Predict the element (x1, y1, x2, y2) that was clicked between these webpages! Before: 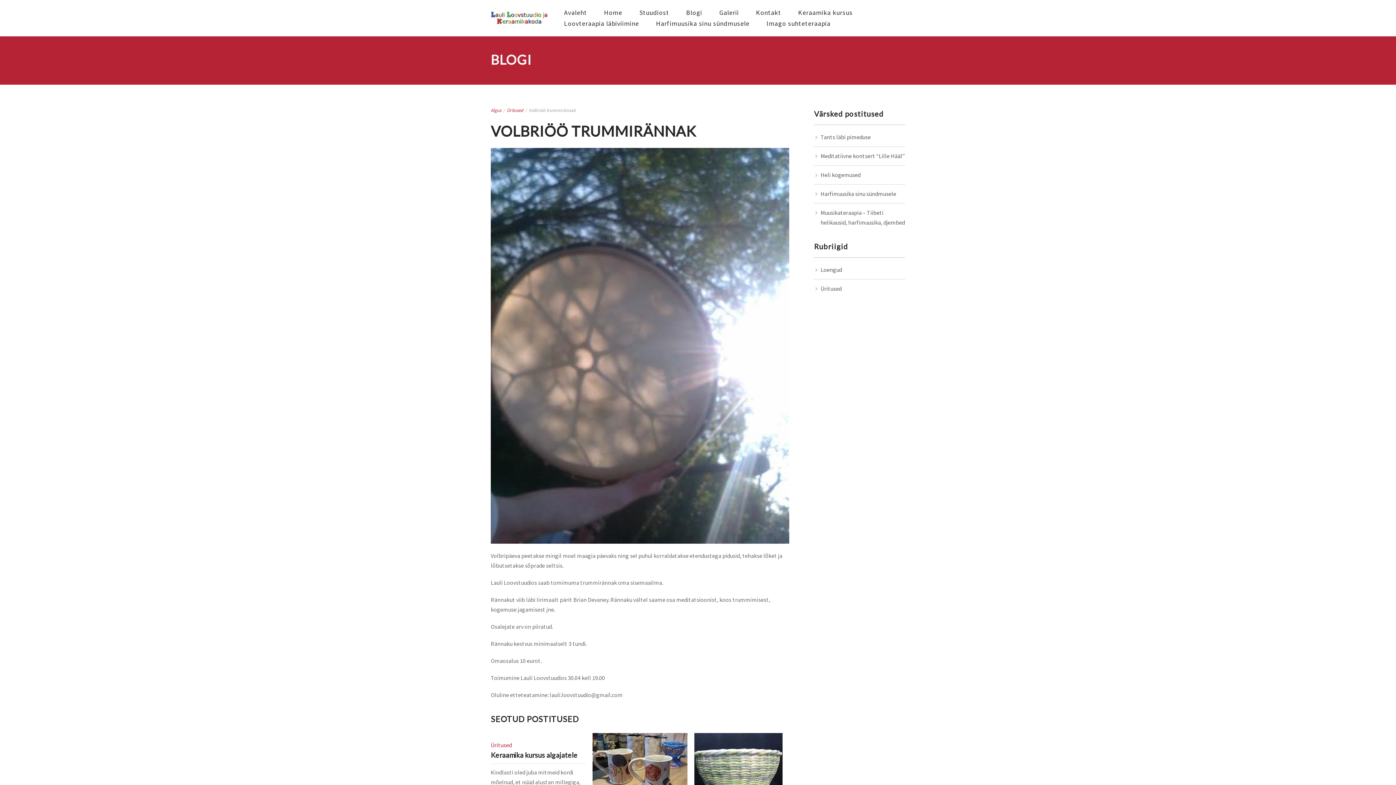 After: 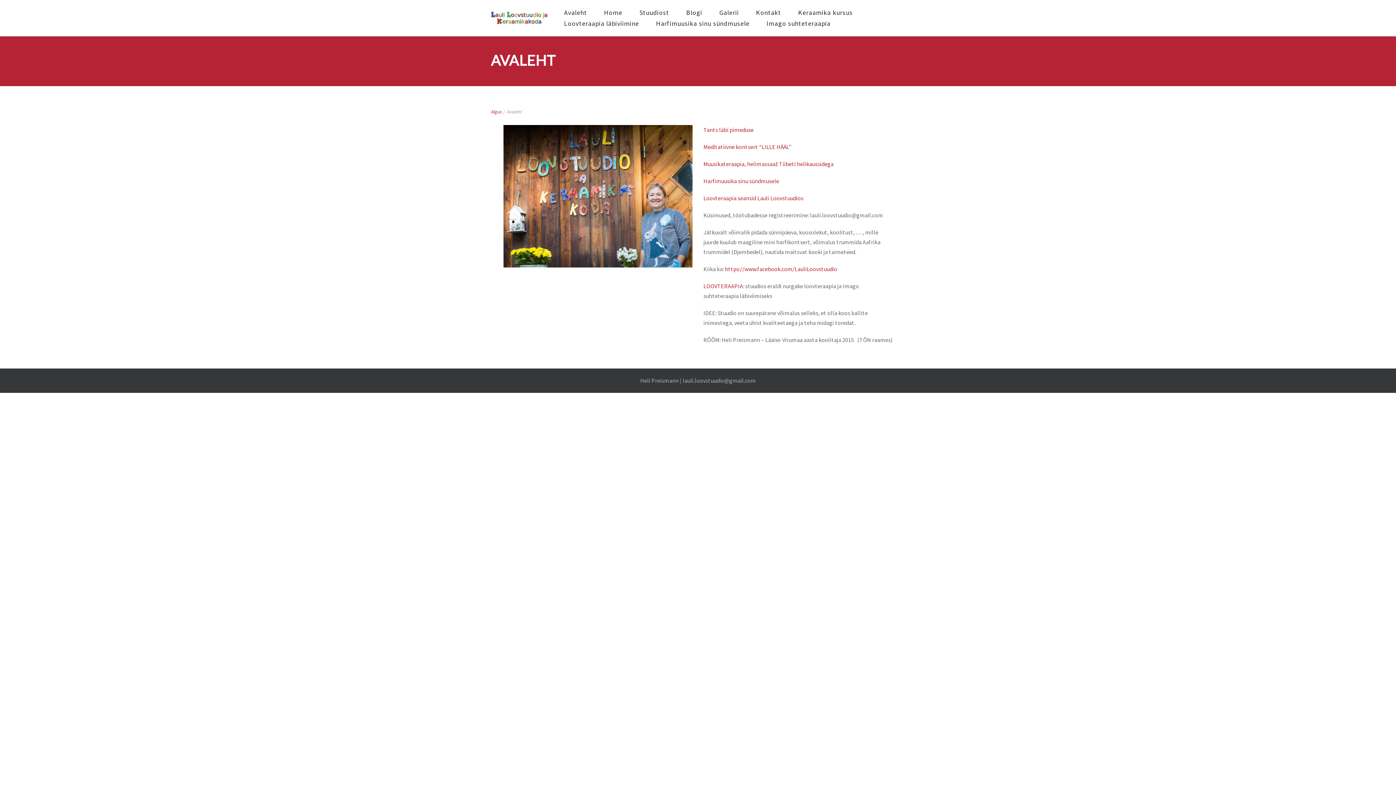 Action: bbox: (490, 107, 501, 113) label: Algus